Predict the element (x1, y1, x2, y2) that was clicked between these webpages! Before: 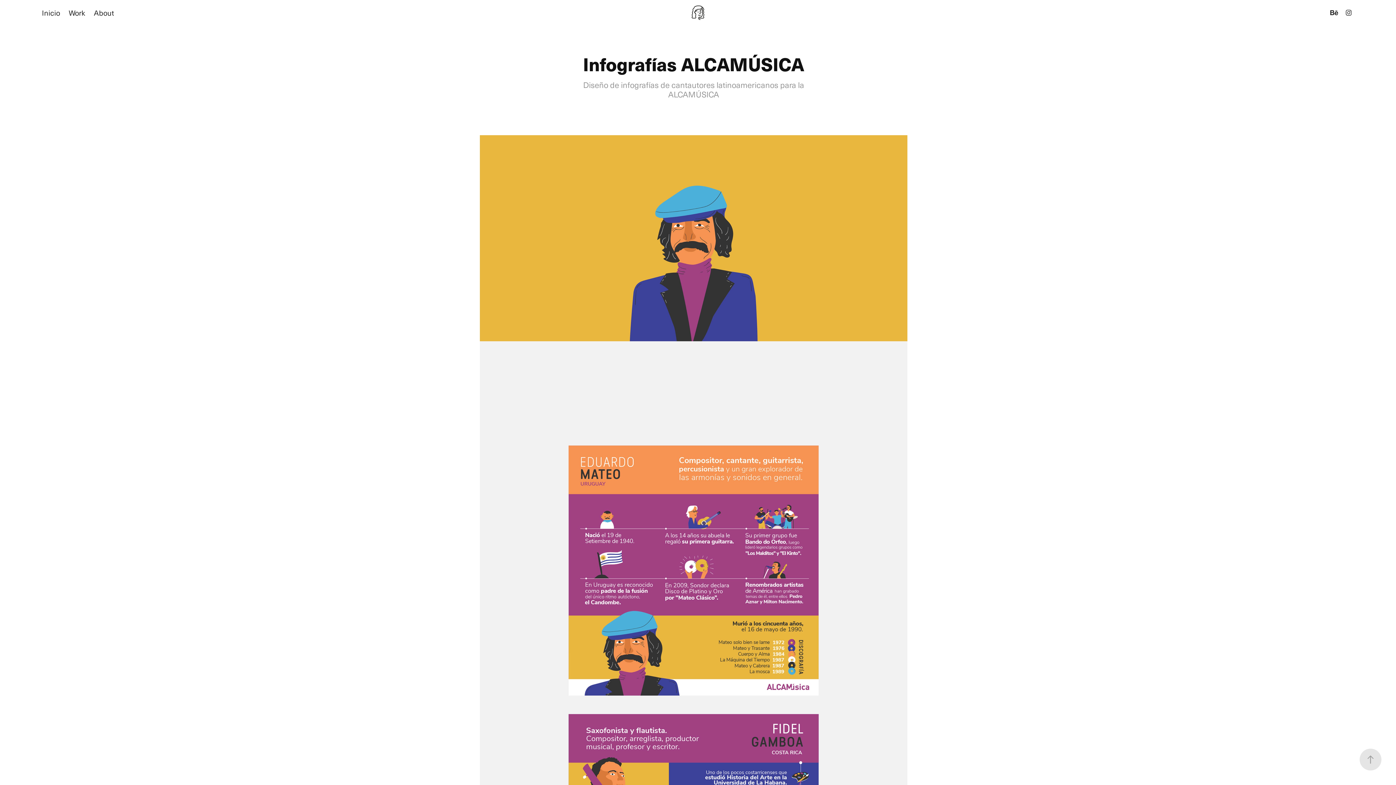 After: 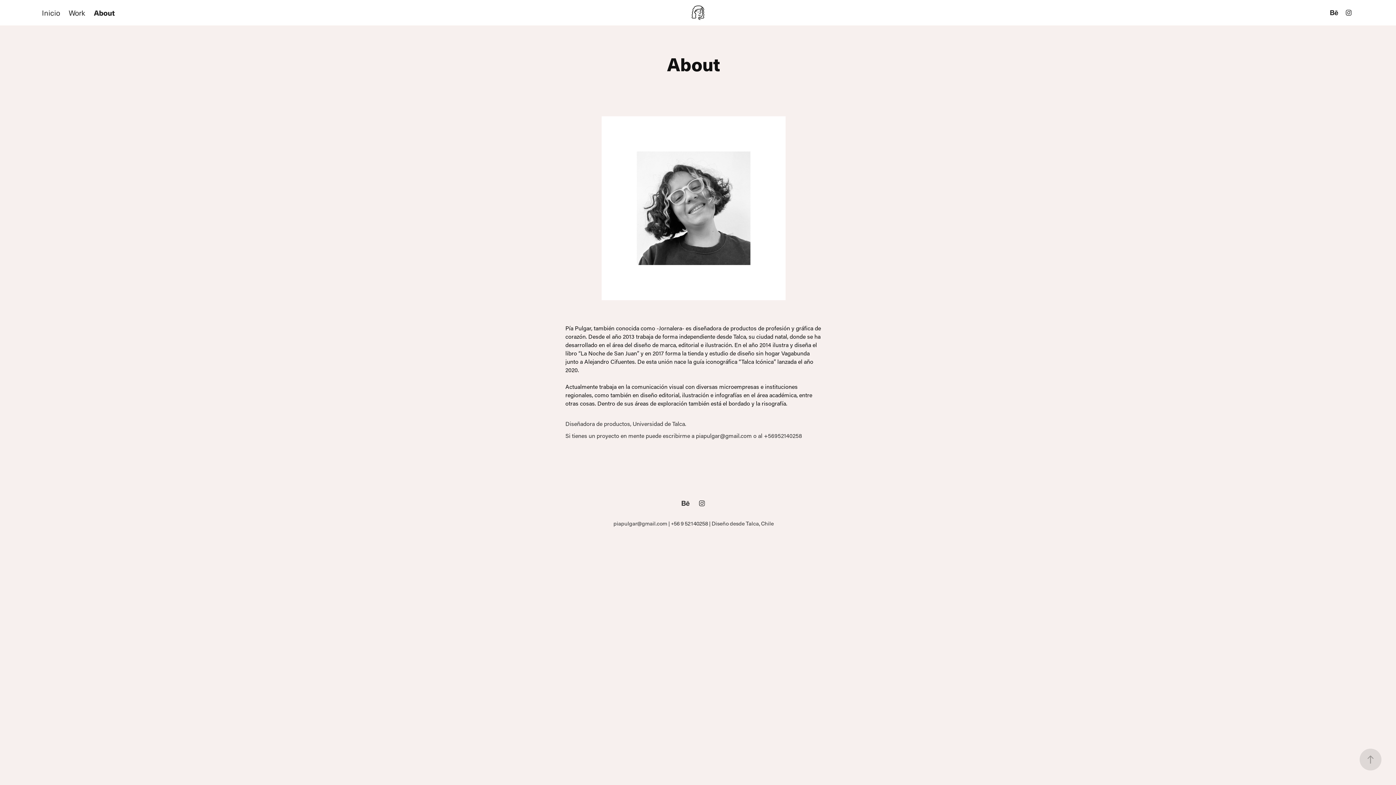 Action: bbox: (93, 7, 113, 17) label: About